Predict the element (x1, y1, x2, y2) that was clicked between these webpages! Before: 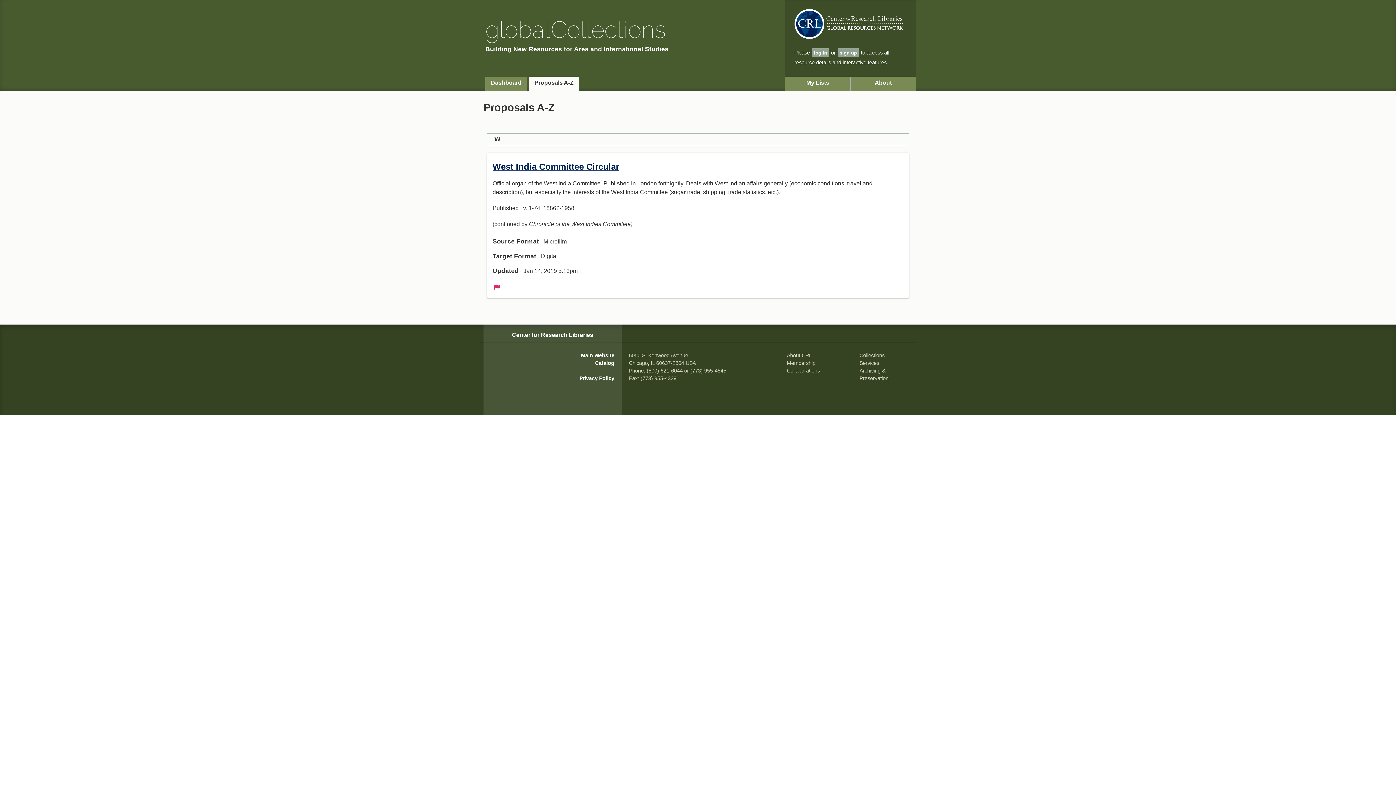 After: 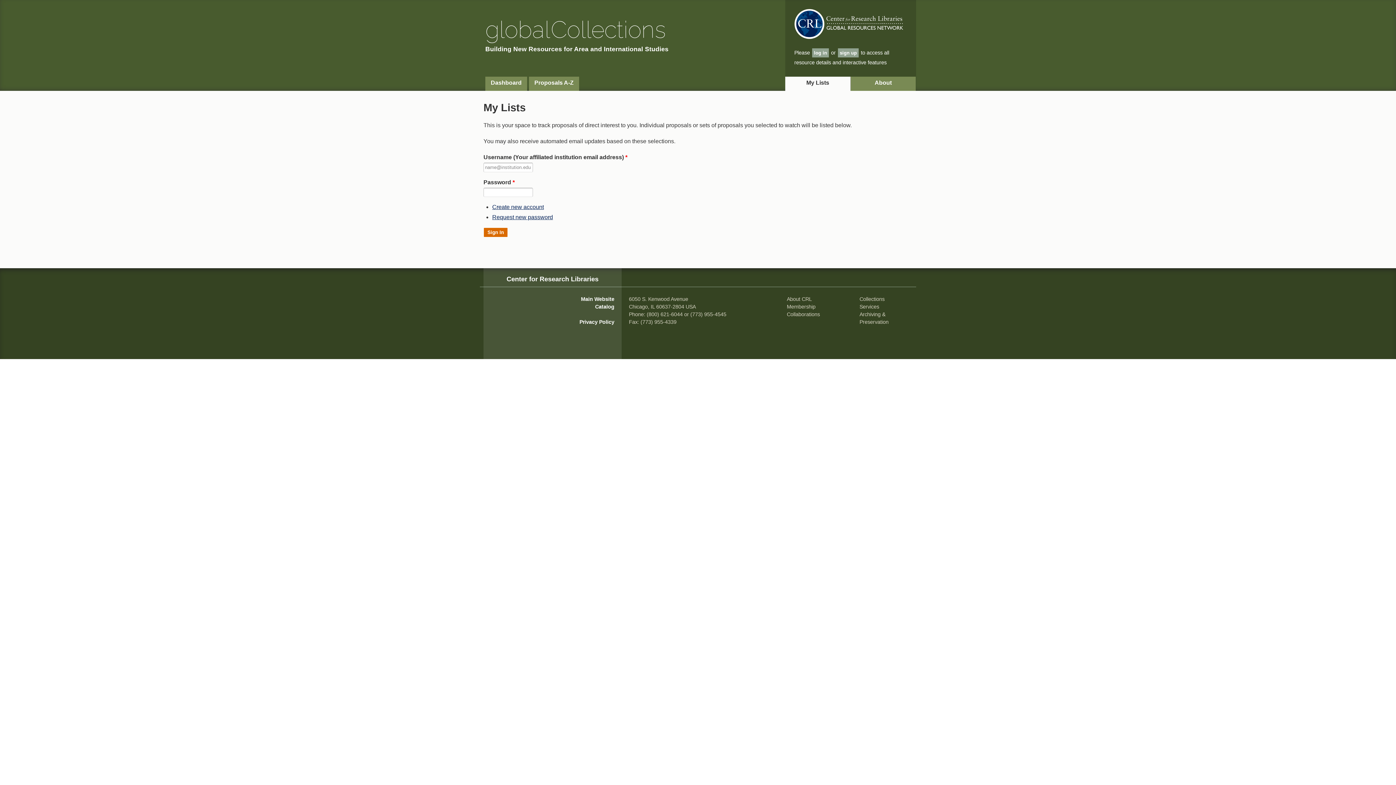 Action: label: My Lists bbox: (785, 76, 850, 90)